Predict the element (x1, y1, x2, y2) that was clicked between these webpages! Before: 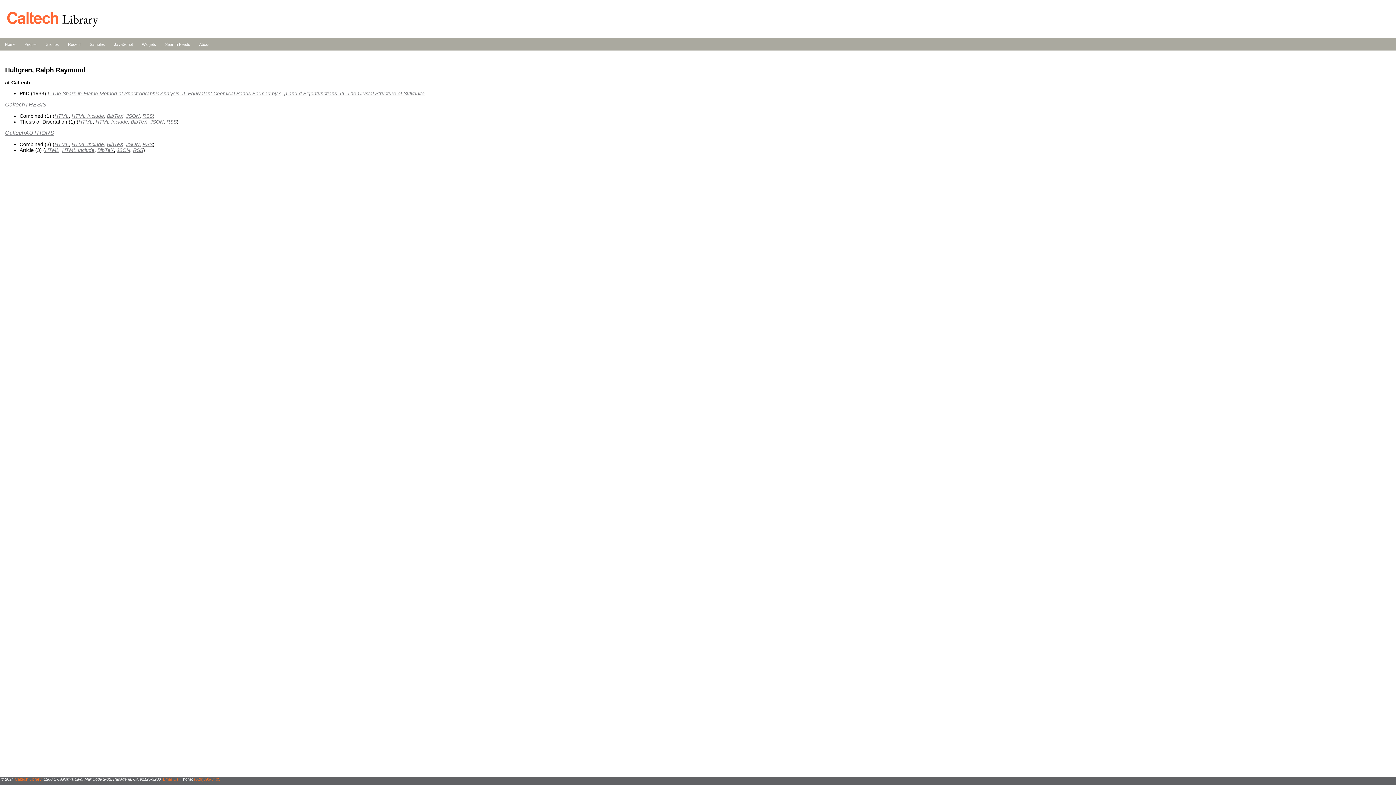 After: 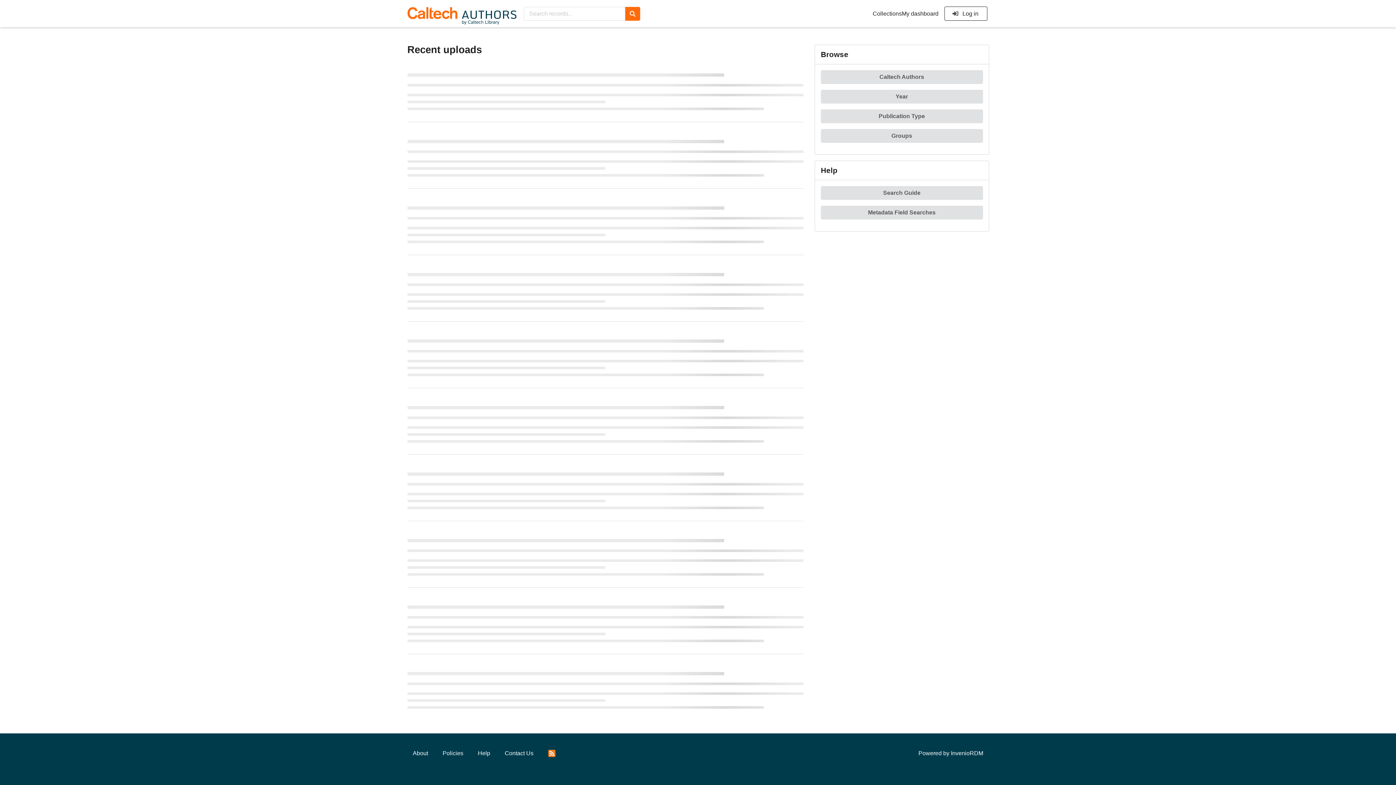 Action: label: CaltechAUTHORS bbox: (5, 129, 54, 136)